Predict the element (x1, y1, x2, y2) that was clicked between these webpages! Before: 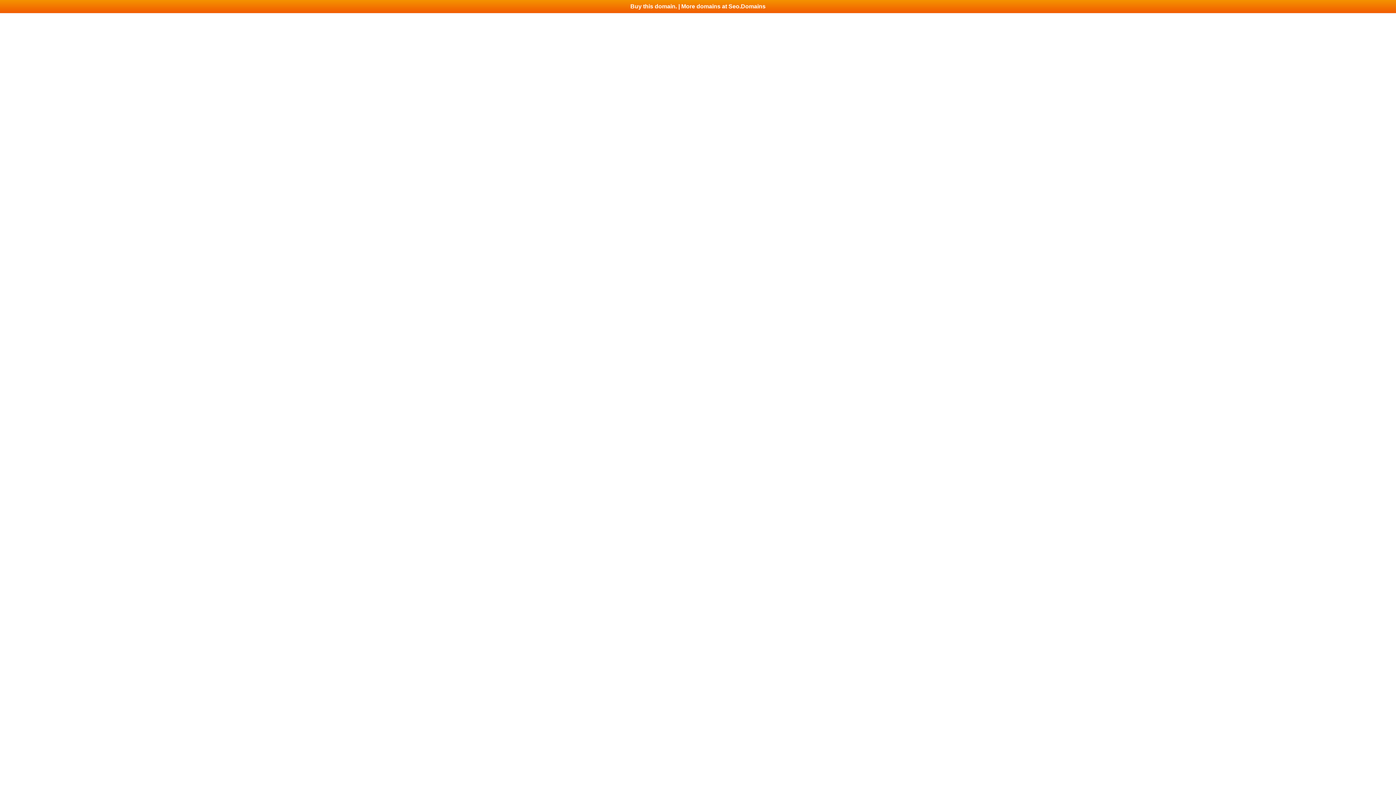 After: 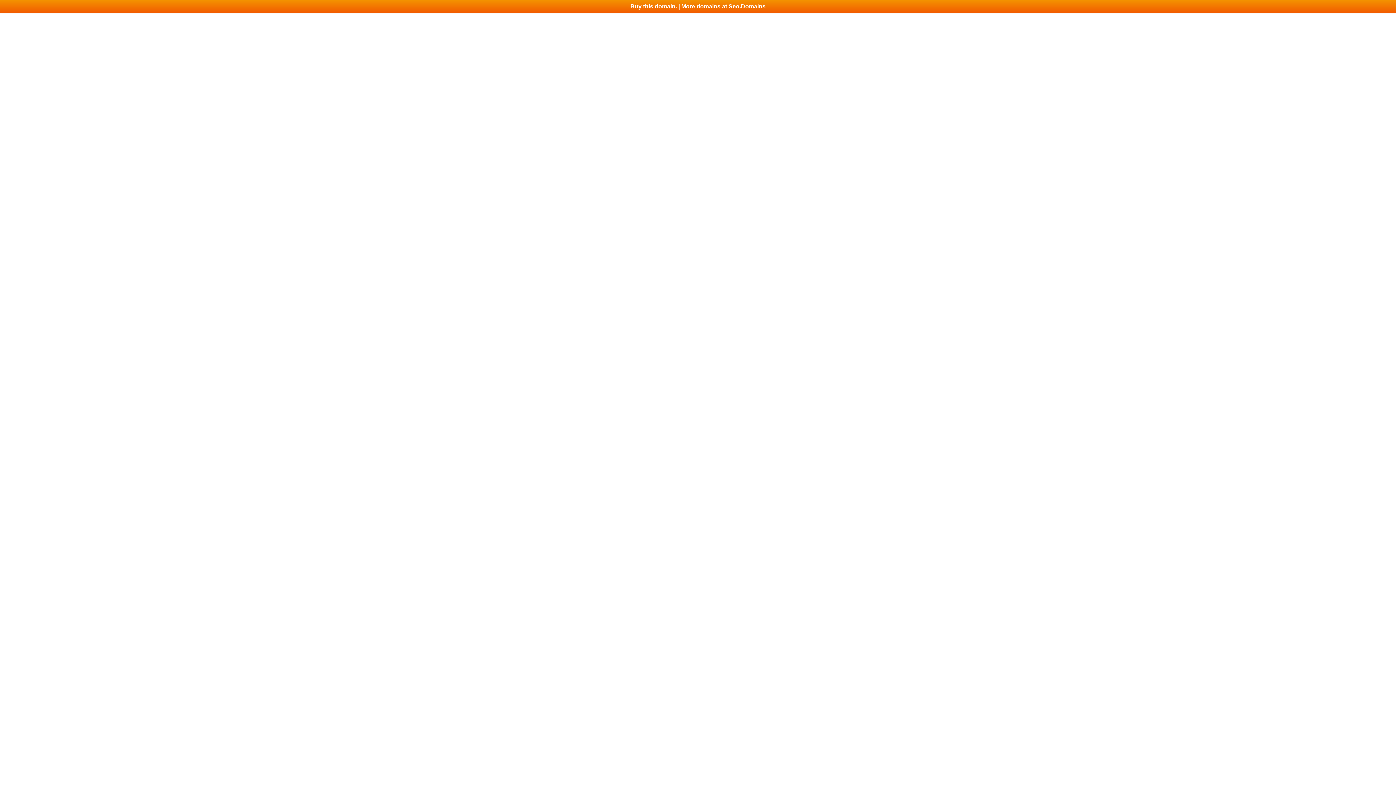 Action: bbox: (0, 0, 1396, 13) label: Buy this domain. | More domains at Seo.Domains